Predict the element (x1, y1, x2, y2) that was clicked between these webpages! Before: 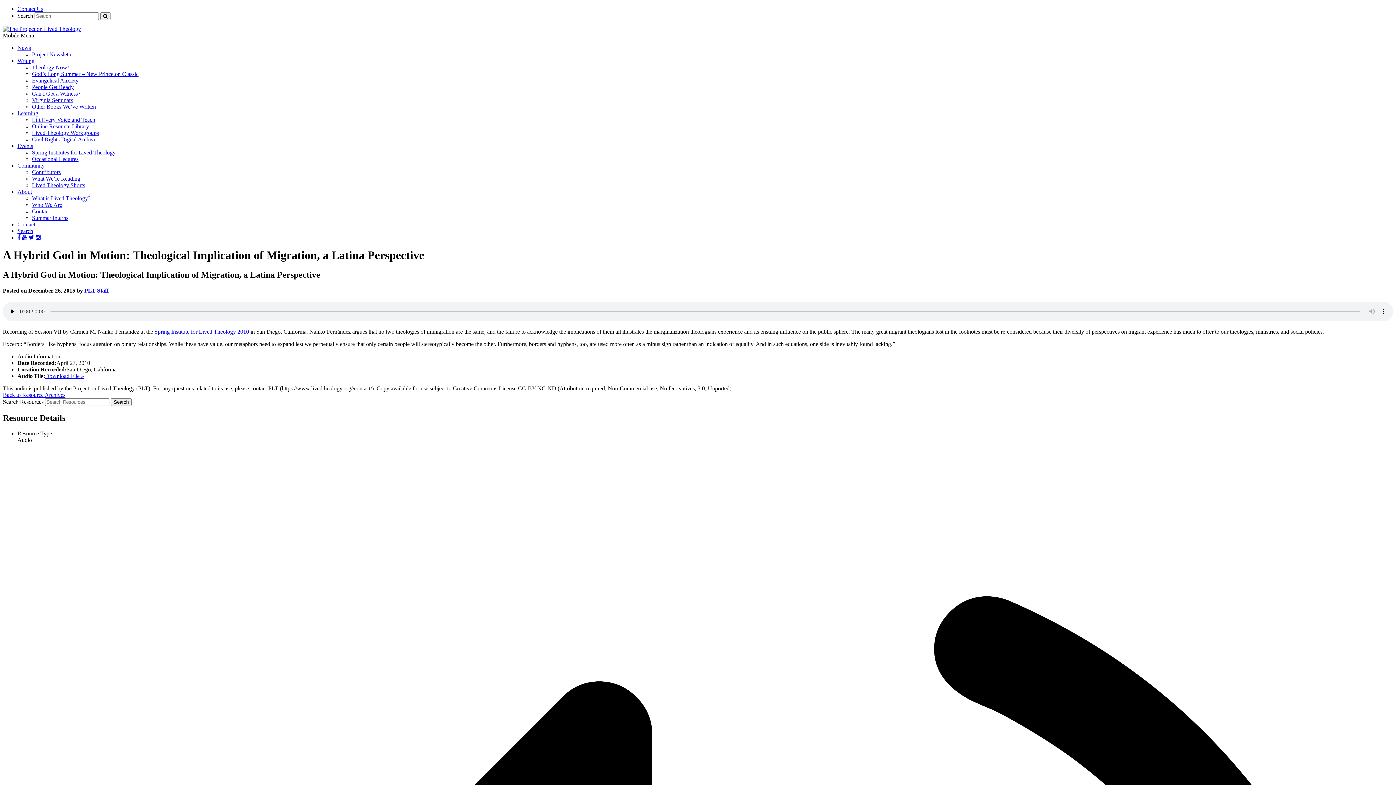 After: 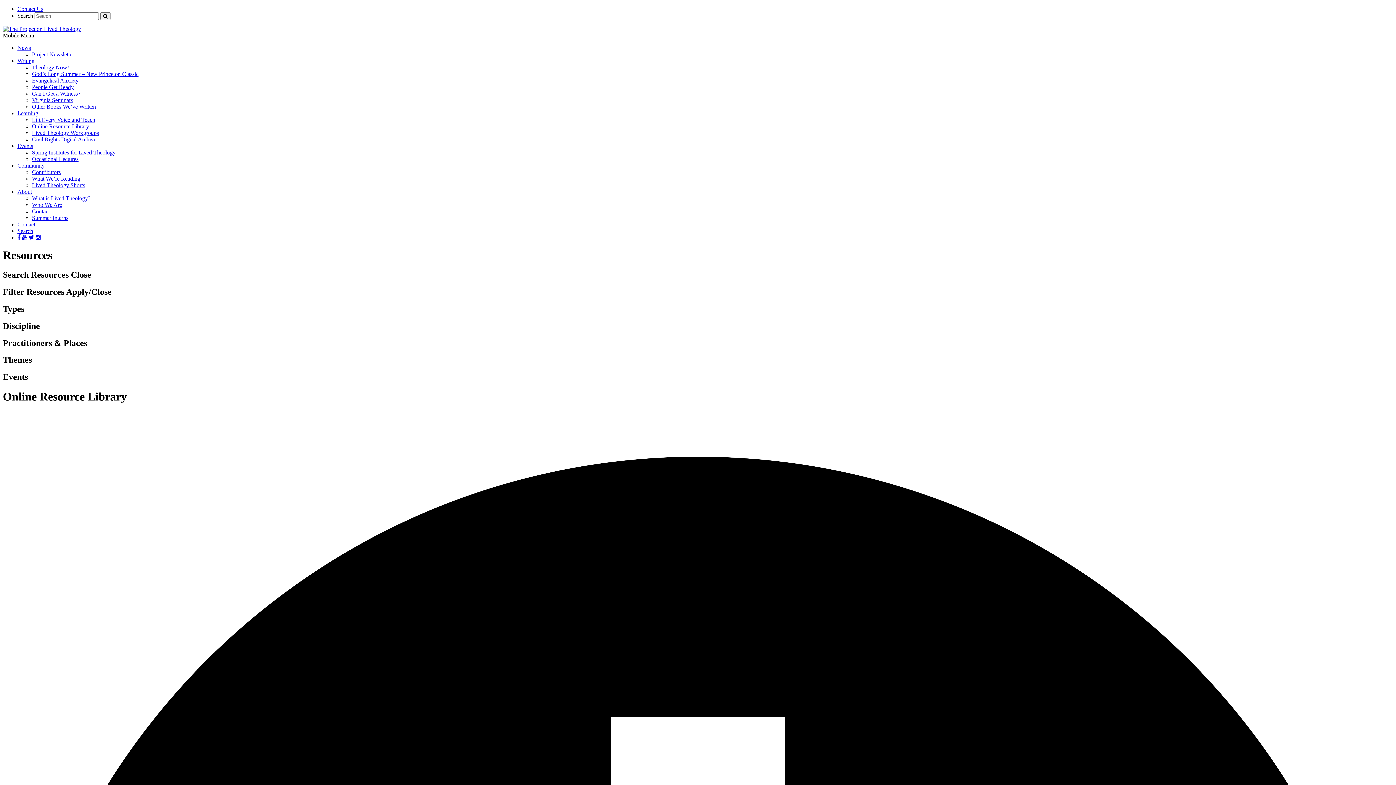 Action: label: Back to Resource Archives bbox: (2, 392, 65, 398)